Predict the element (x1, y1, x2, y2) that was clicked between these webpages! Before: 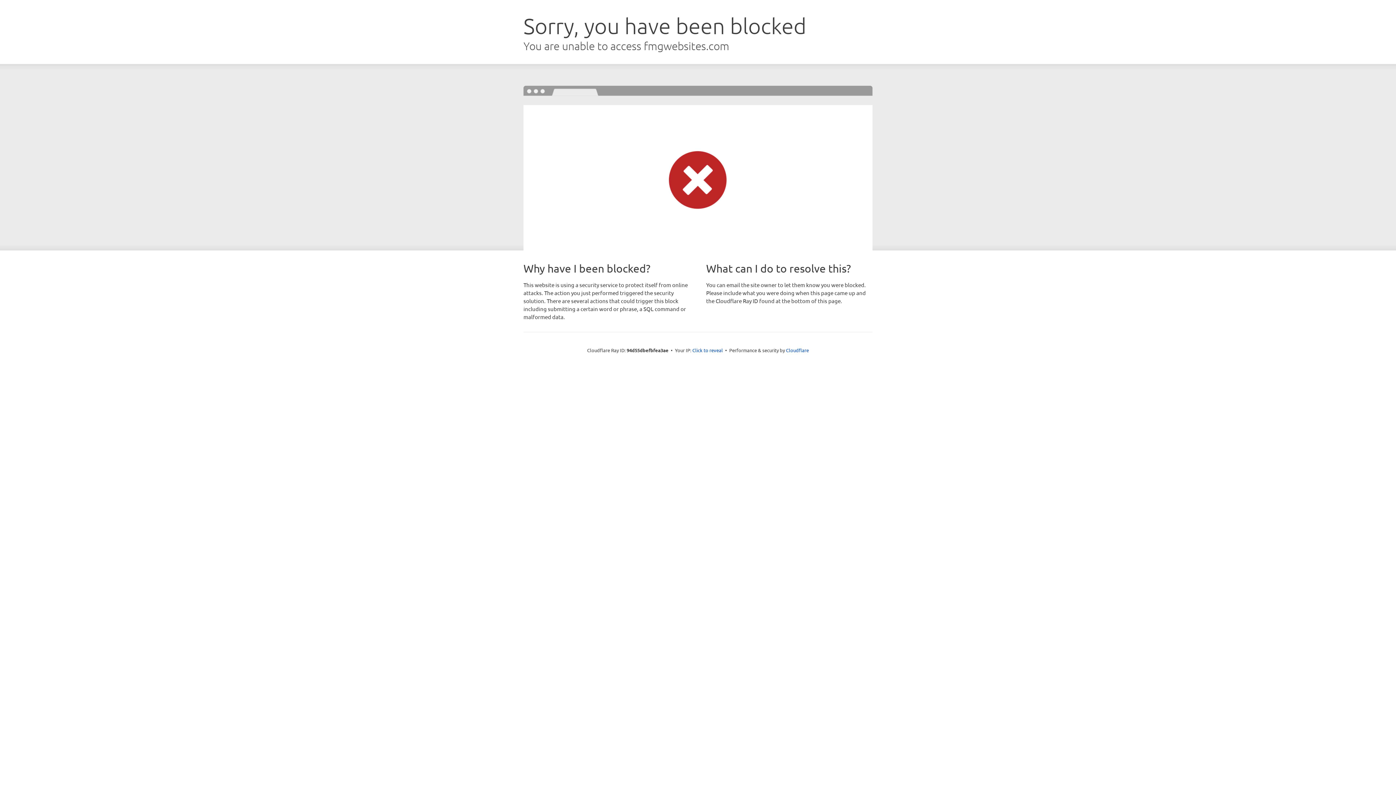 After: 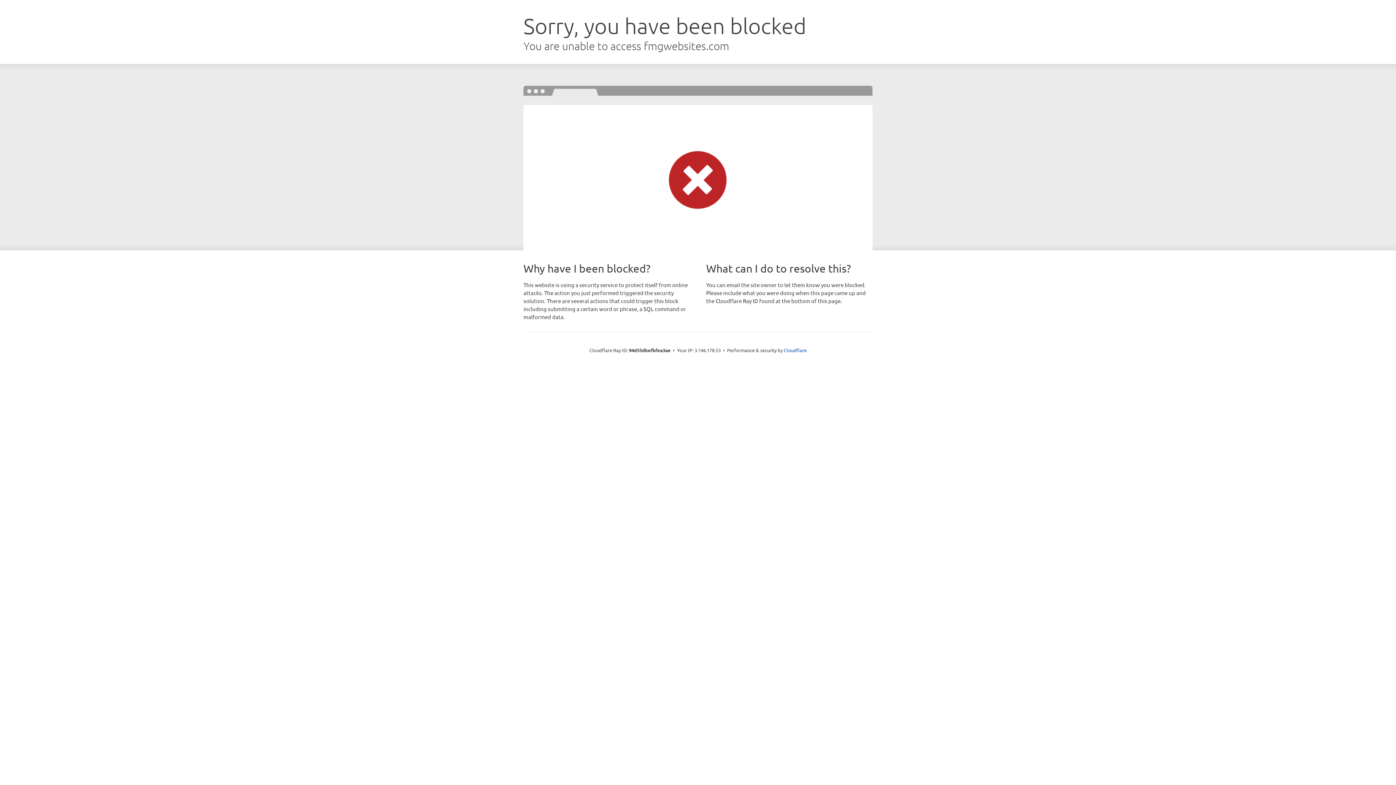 Action: label: Click to reveal bbox: (692, 346, 723, 353)